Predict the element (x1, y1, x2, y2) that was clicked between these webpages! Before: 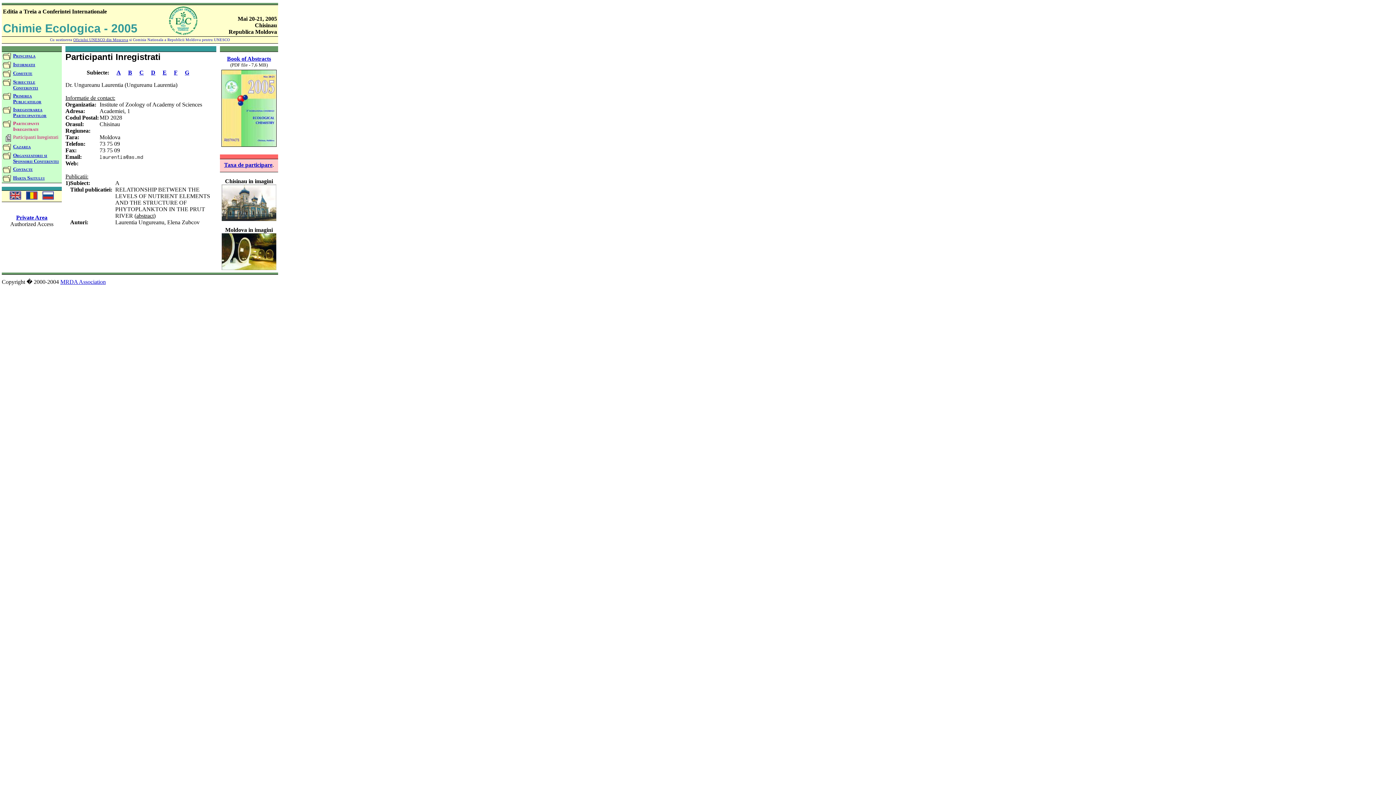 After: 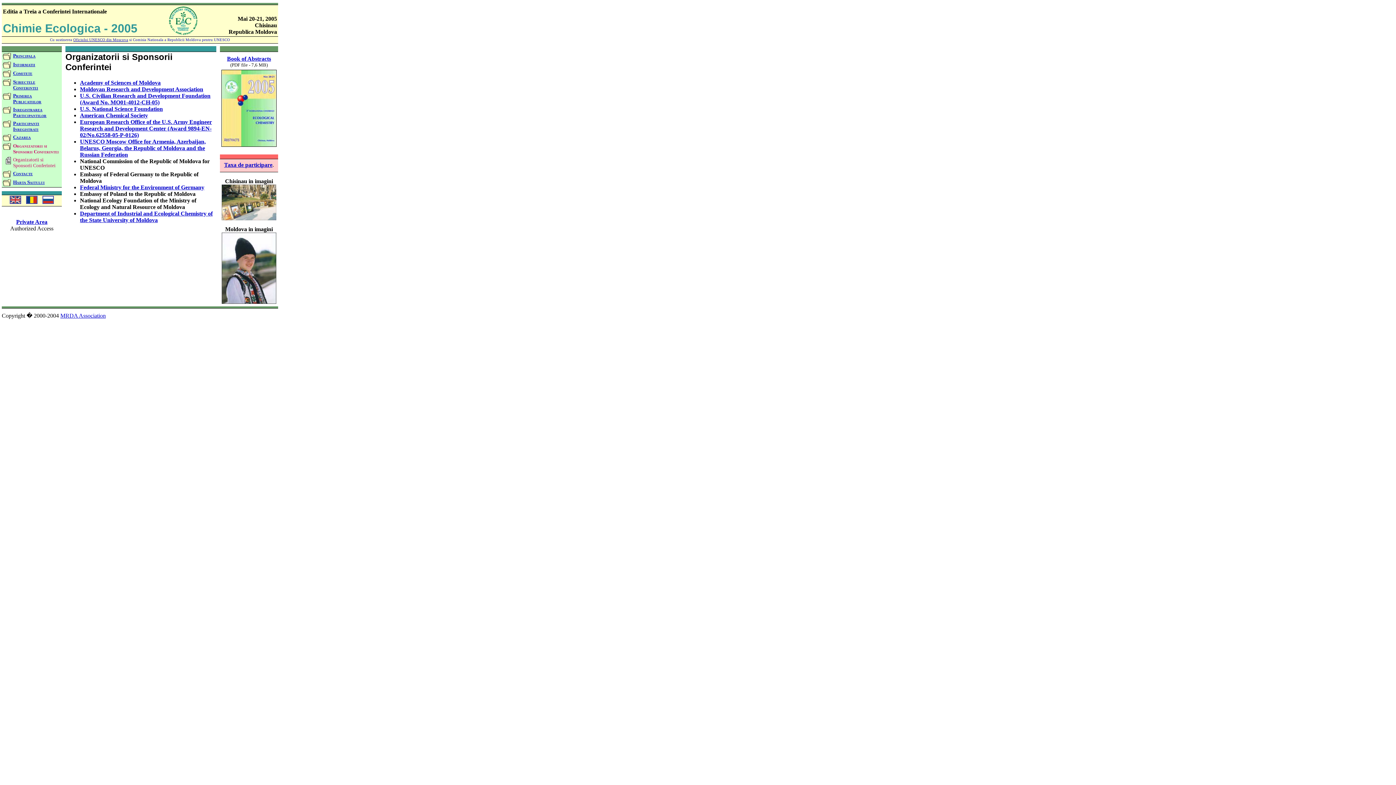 Action: bbox: (13, 152, 58, 164) label: Organizatorii si Sponsorii Conferintei